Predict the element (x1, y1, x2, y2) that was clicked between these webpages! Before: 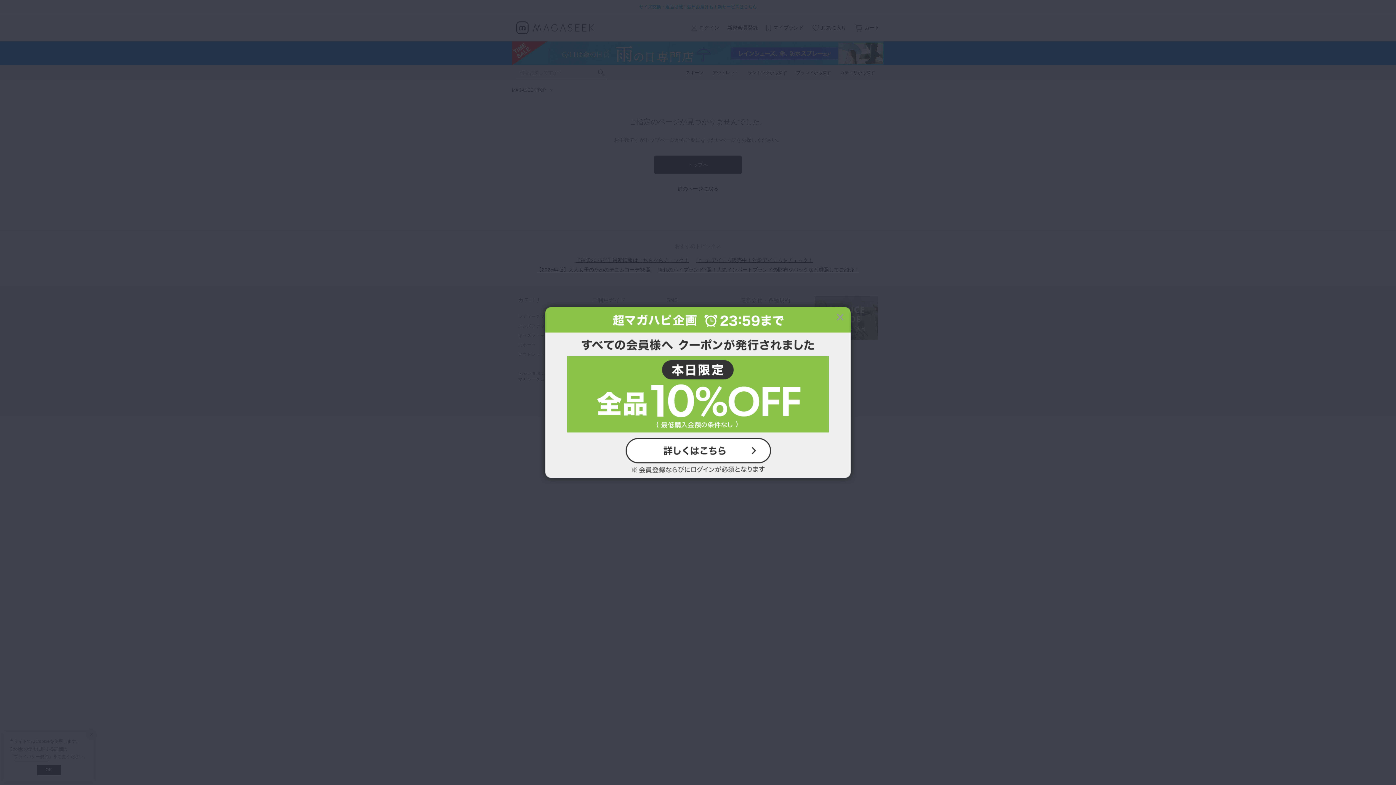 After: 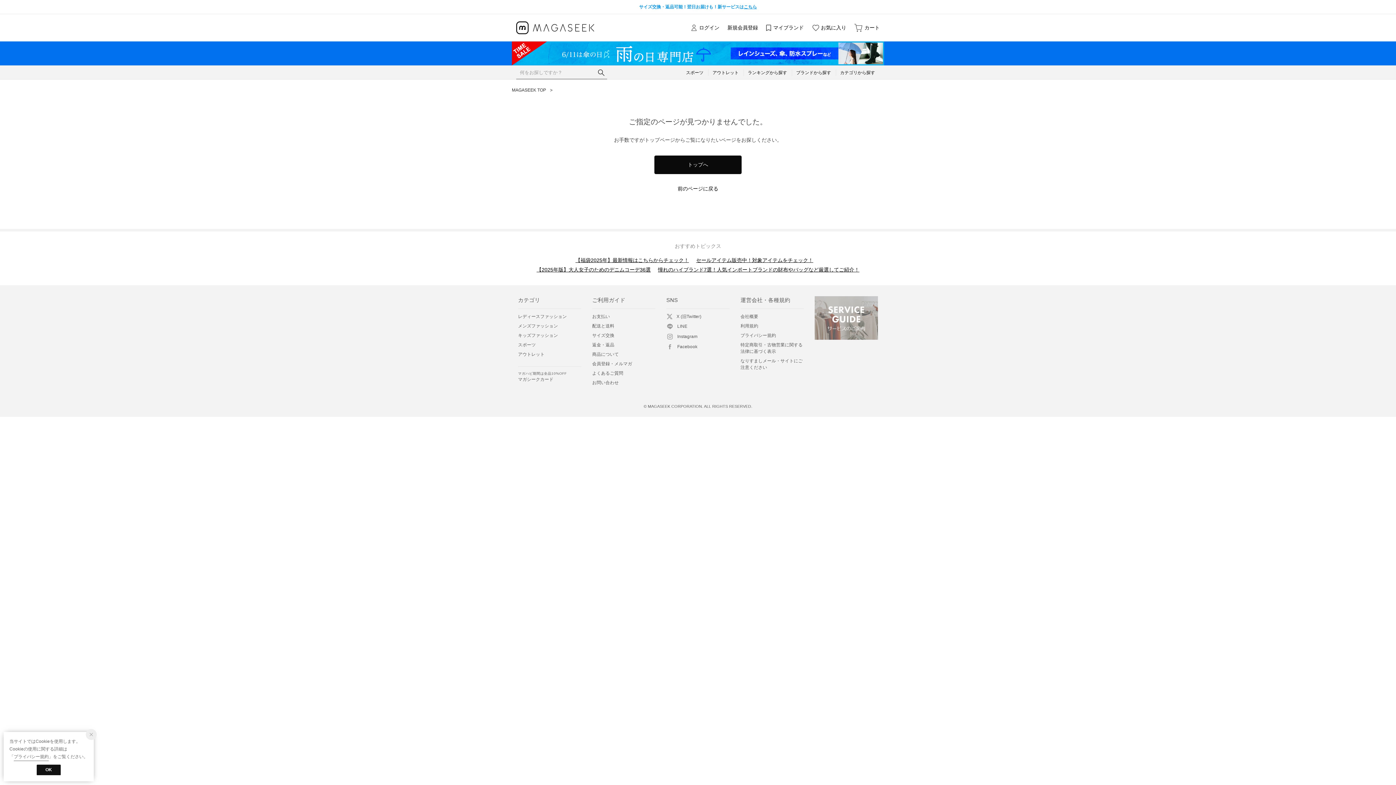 Action: bbox: (834, 310, 847, 323)